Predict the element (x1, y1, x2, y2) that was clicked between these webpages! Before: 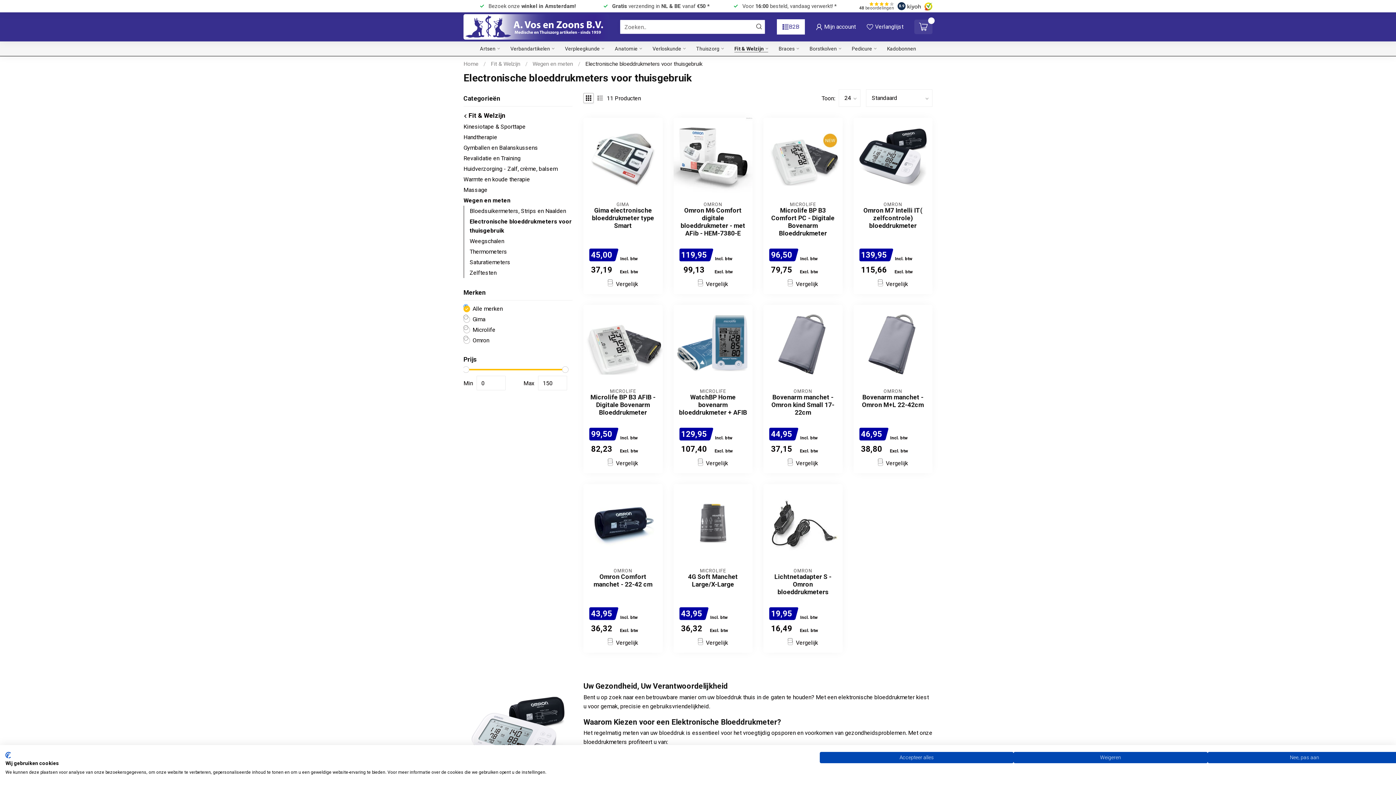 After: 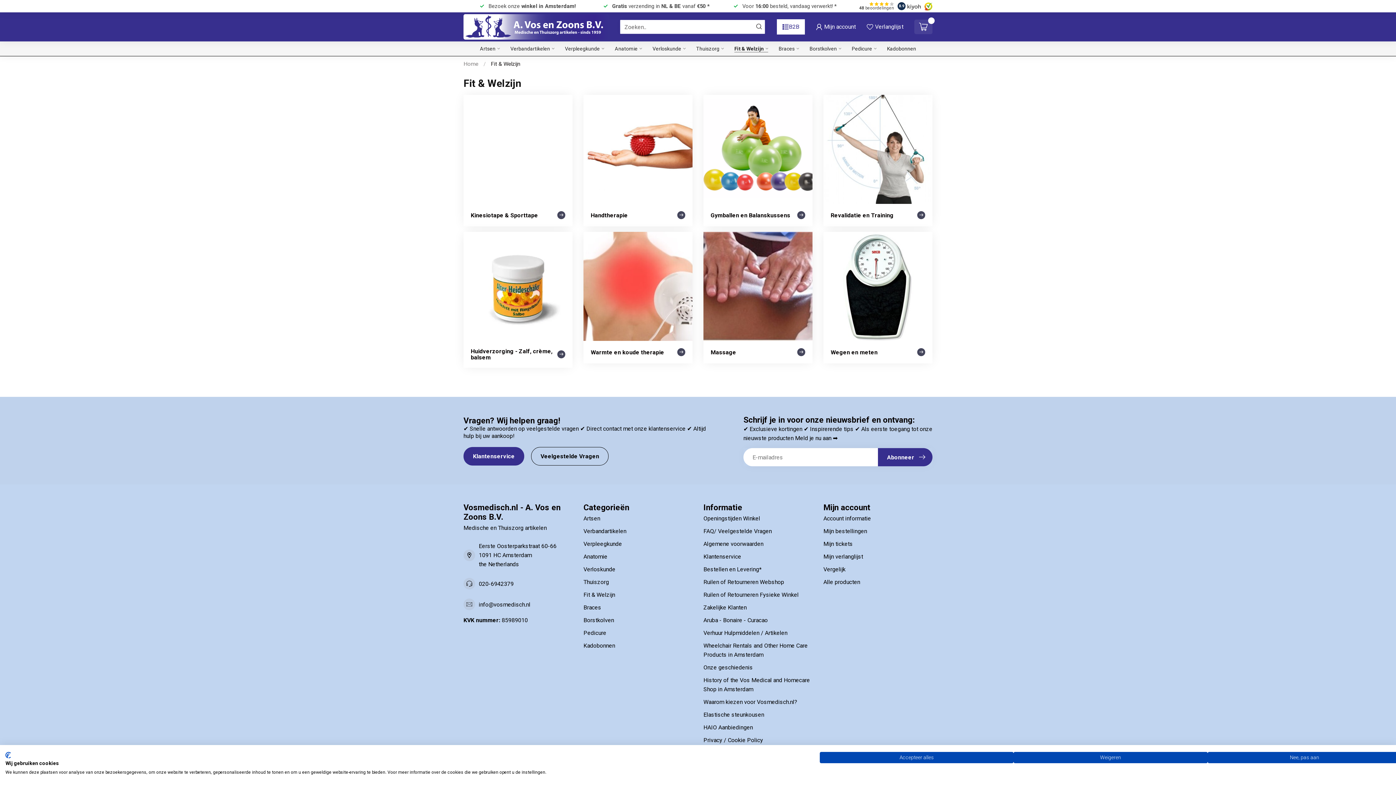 Action: label: Fit & Welzijn bbox: (734, 41, 768, 56)